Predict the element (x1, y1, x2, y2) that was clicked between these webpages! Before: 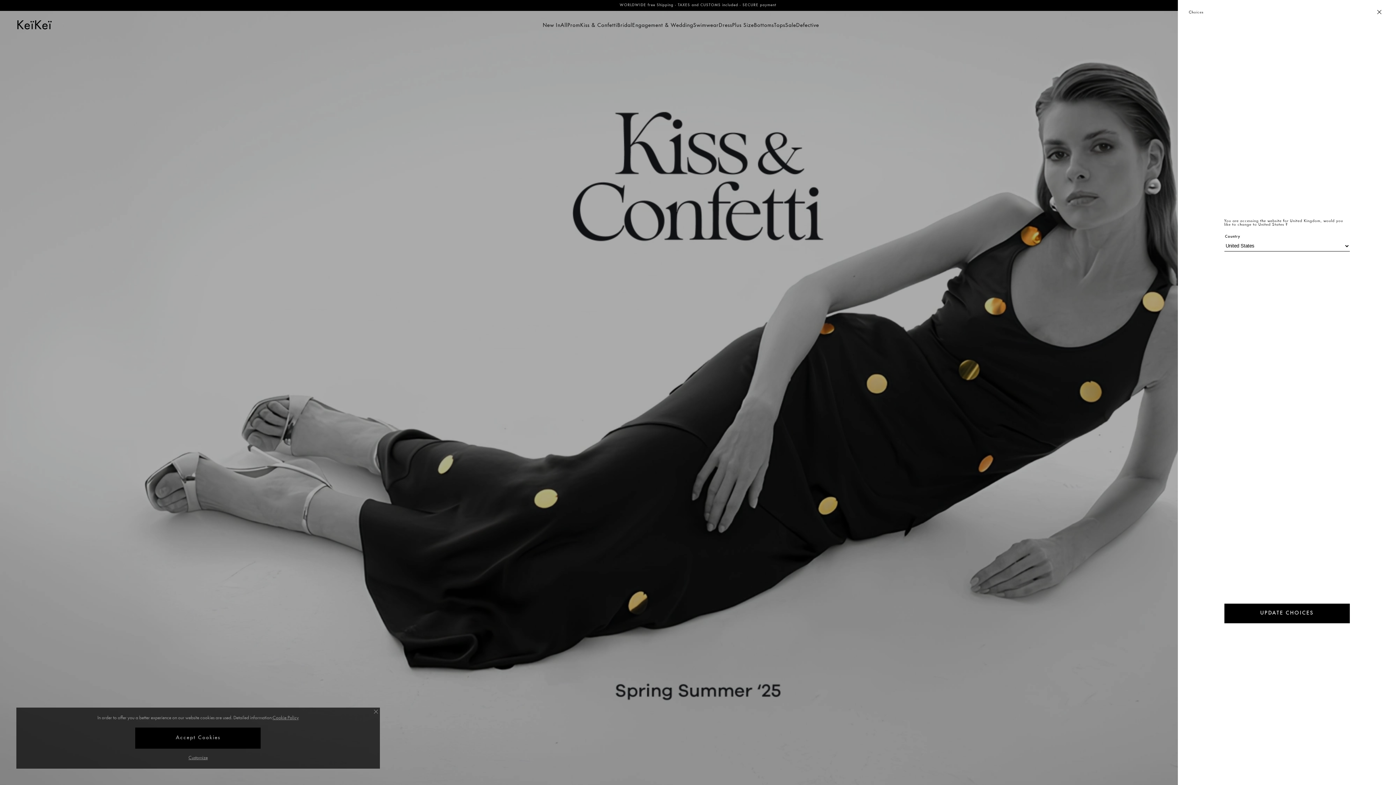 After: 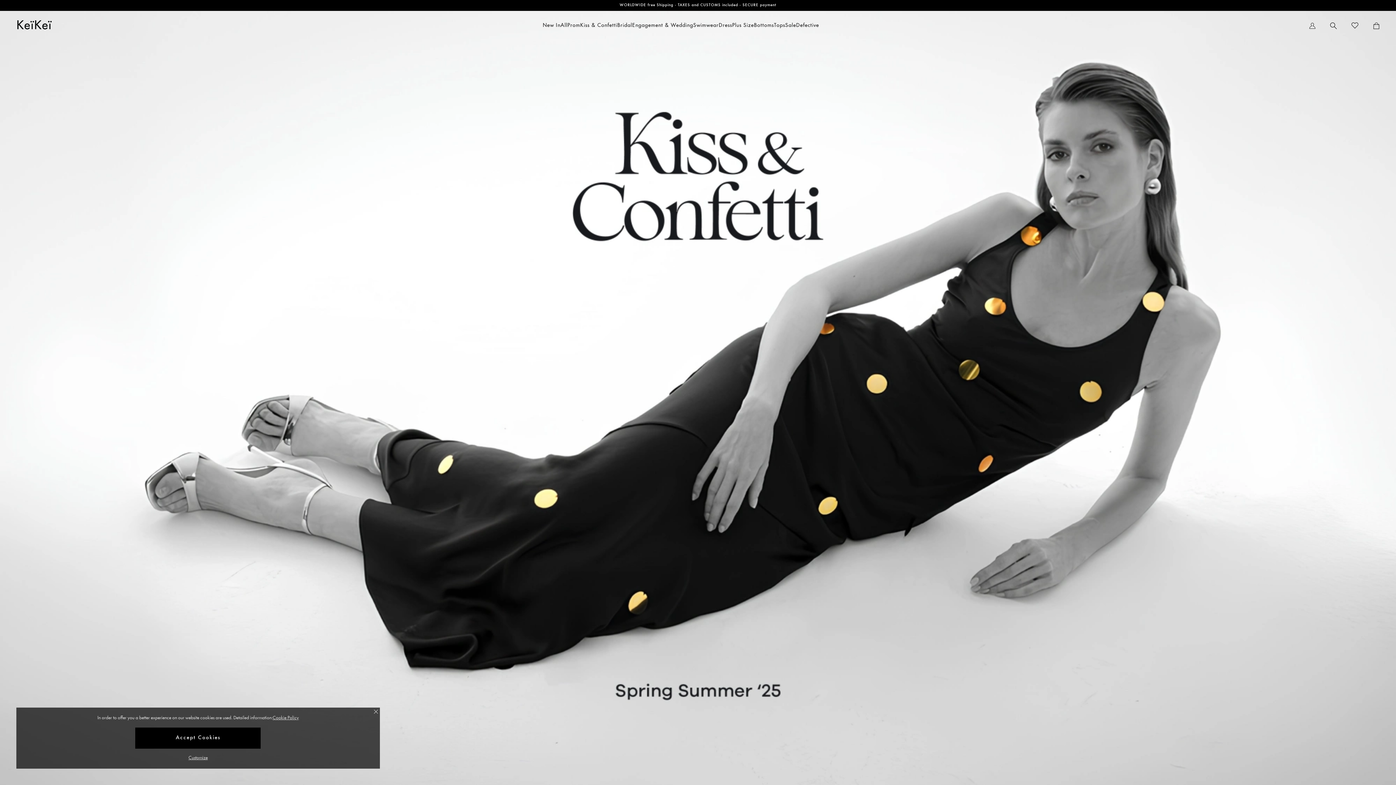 Action: bbox: (1224, 603, 1350, 623) label: UPDATE CHOICES